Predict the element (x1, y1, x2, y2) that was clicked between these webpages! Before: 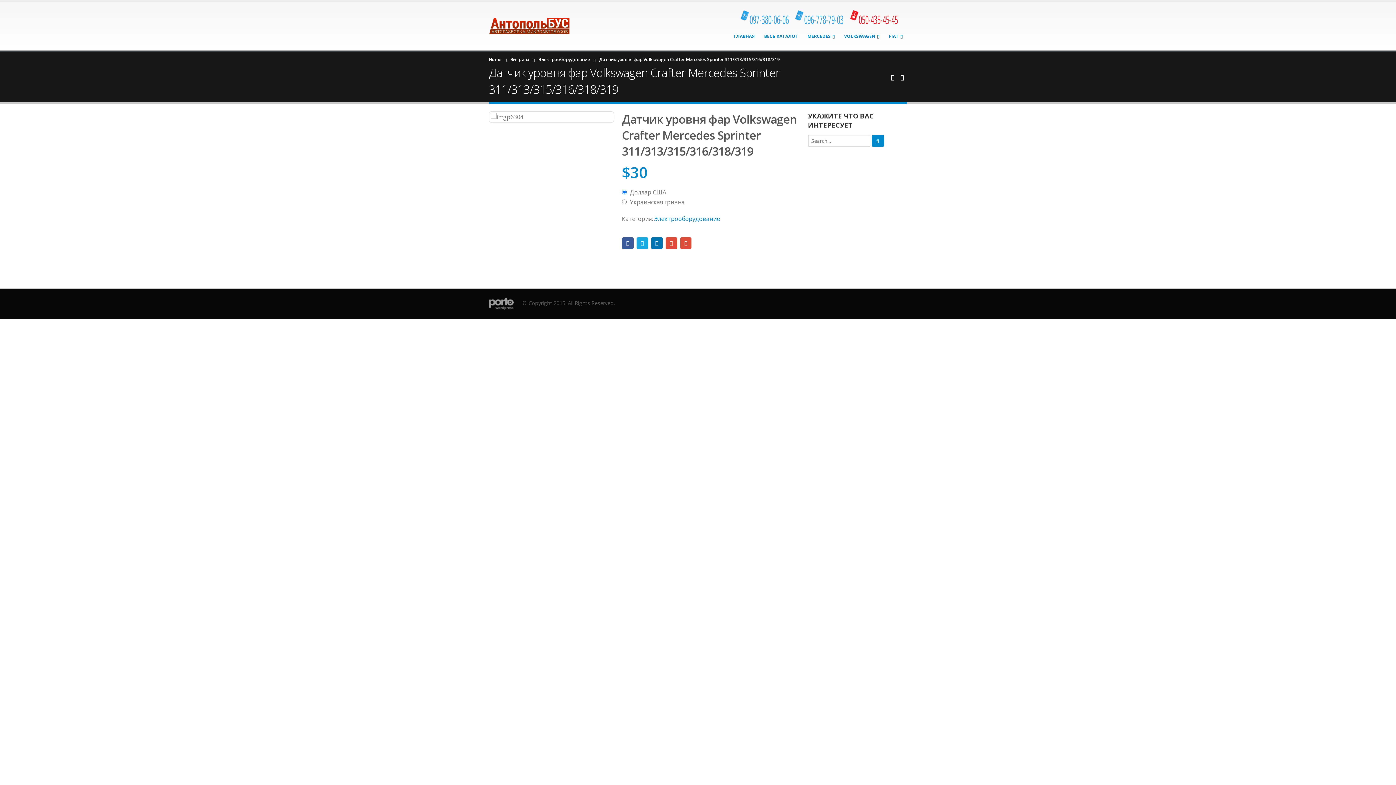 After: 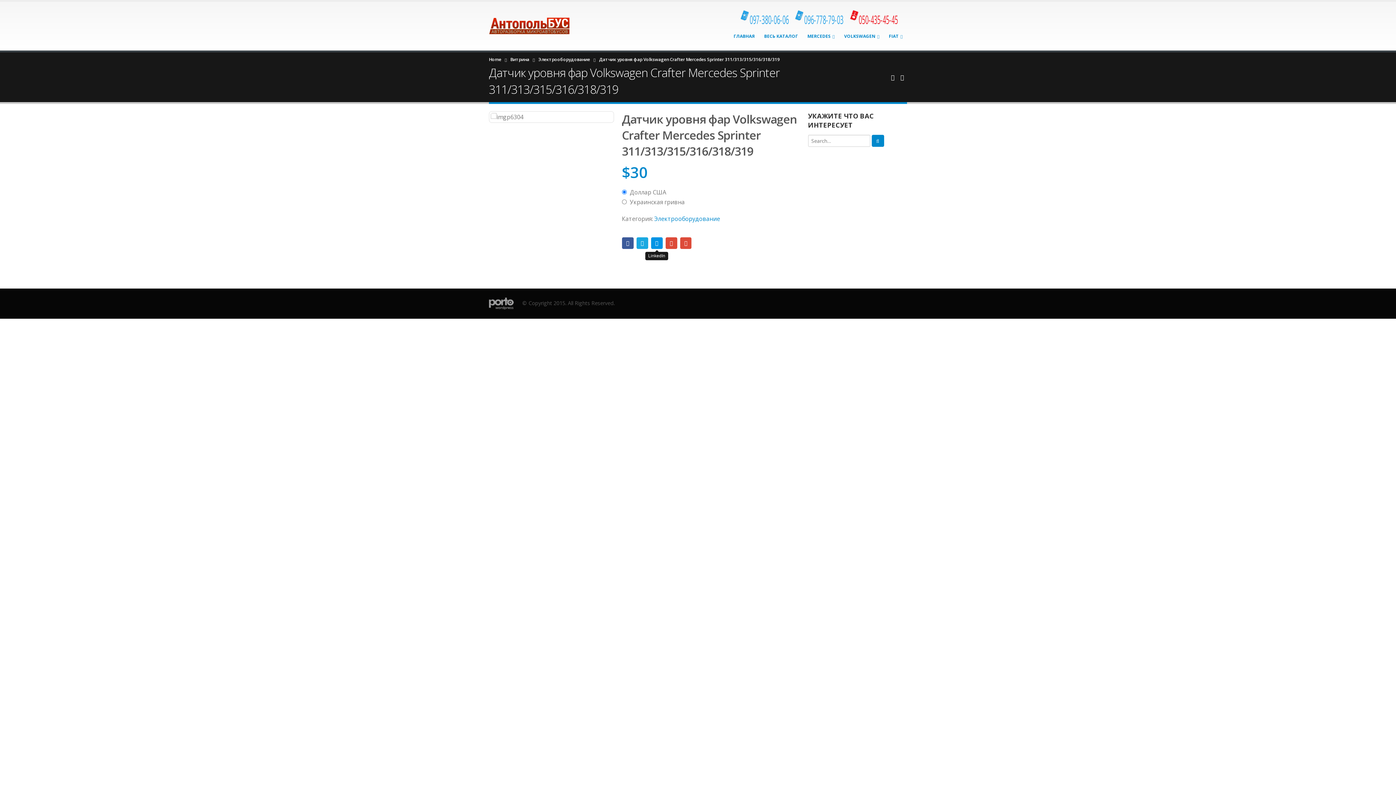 Action: label: LinkedIn bbox: (651, 237, 662, 248)